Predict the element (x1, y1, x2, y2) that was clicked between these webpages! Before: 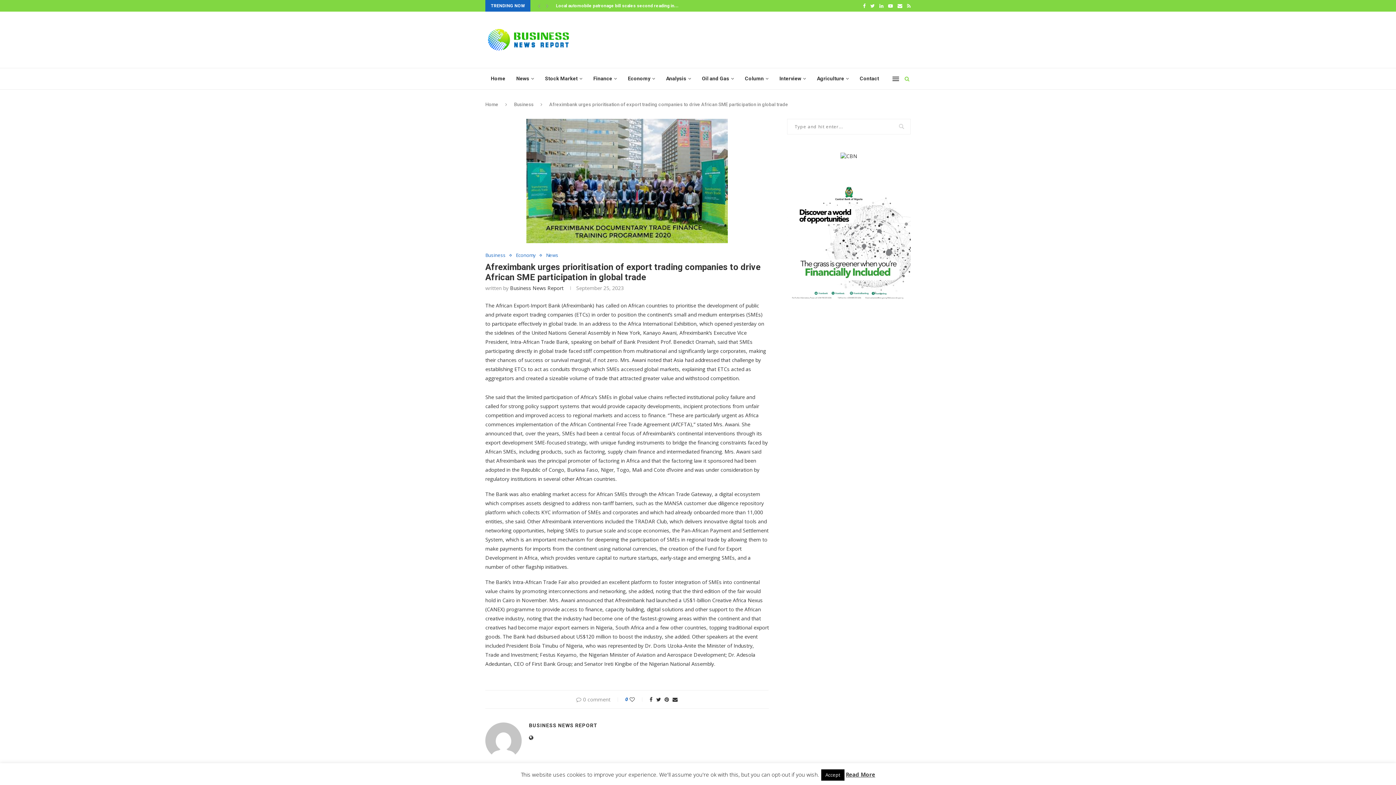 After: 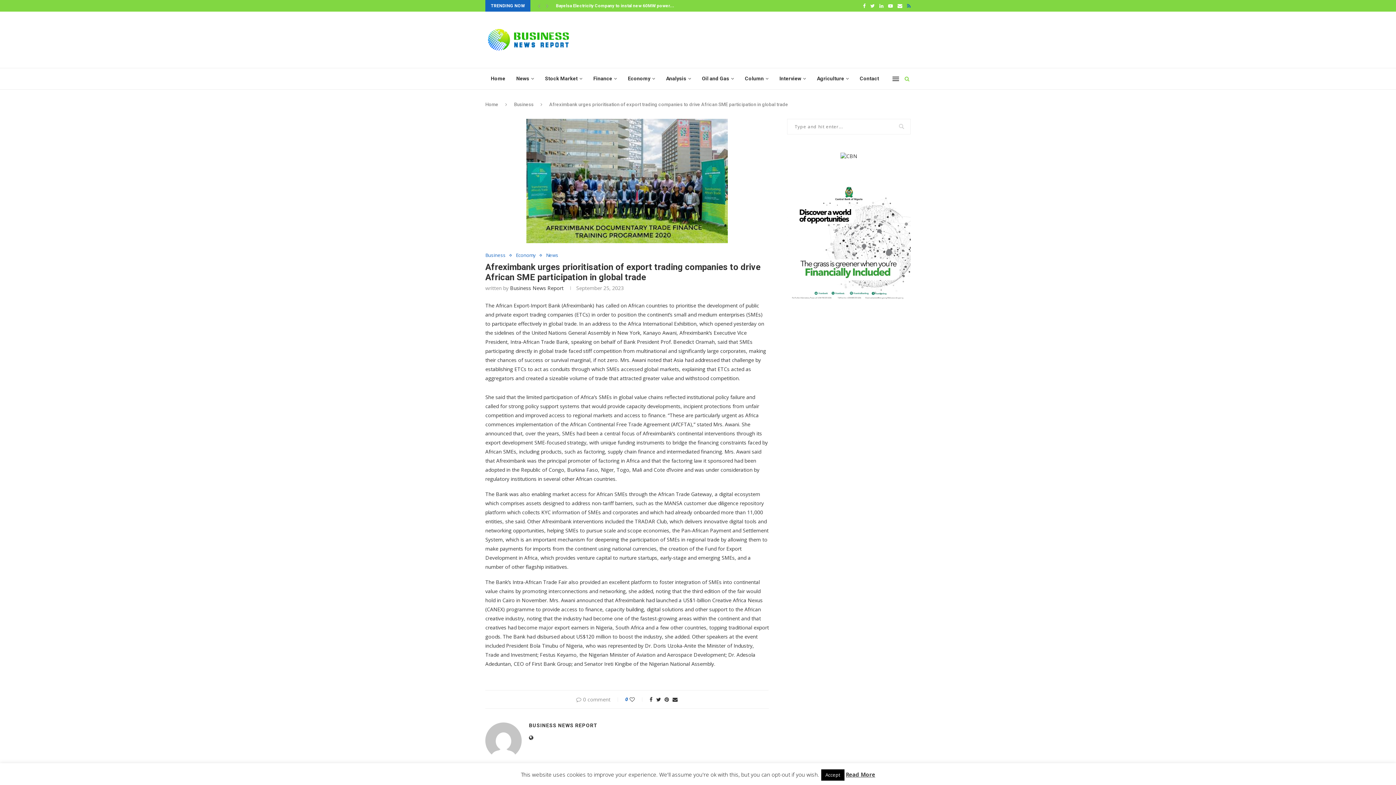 Action: bbox: (907, 0, 910, 11)